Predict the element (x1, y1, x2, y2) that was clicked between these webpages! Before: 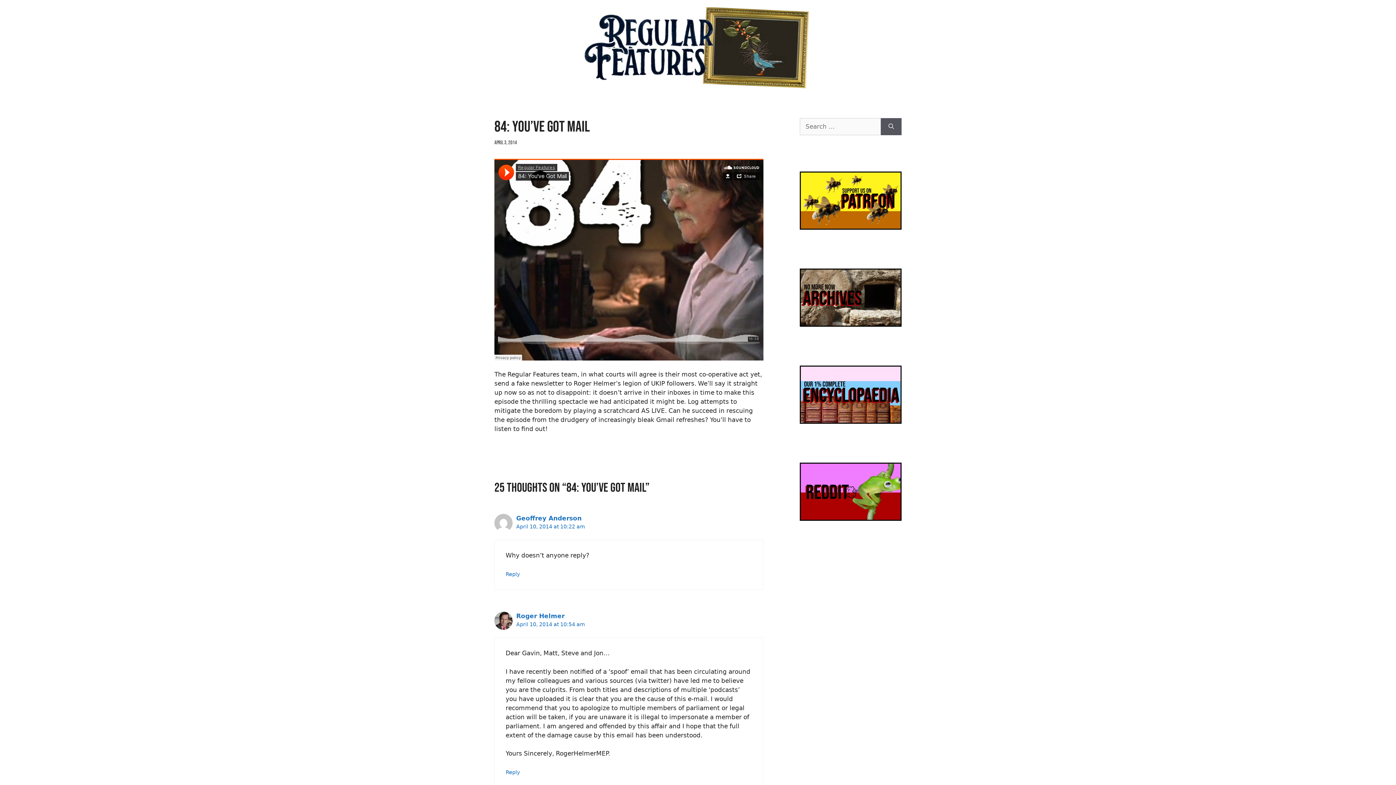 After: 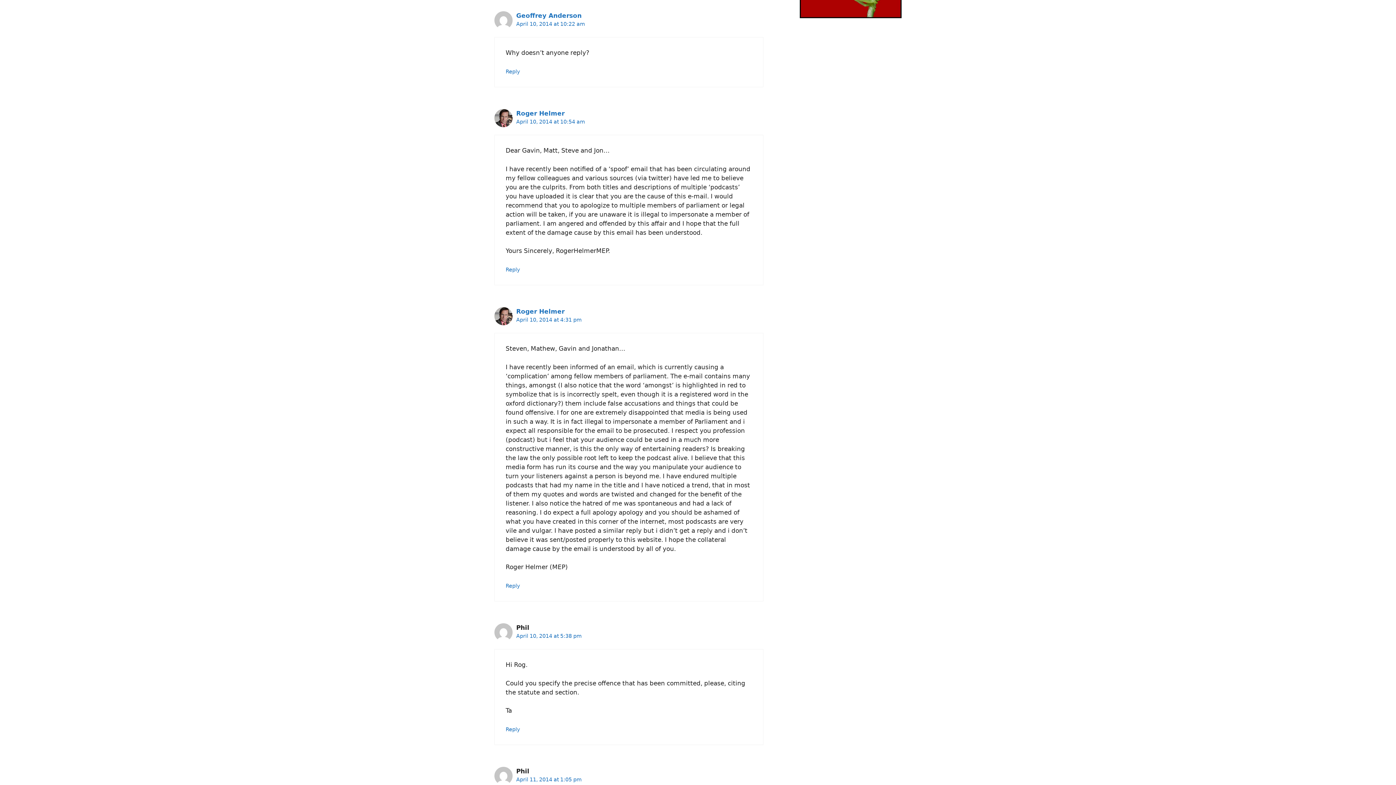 Action: label: April 10, 2014 at 10:22 am bbox: (516, 523, 585, 529)